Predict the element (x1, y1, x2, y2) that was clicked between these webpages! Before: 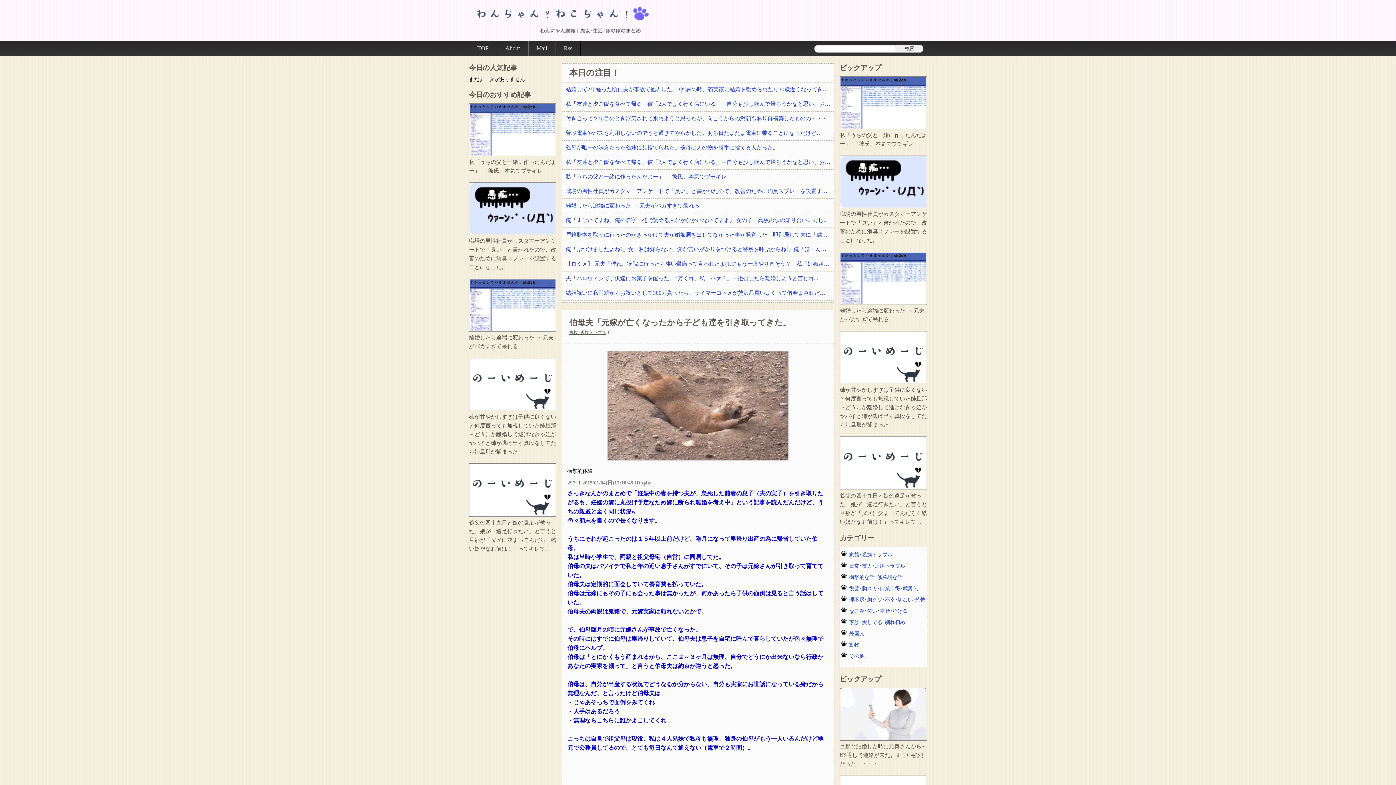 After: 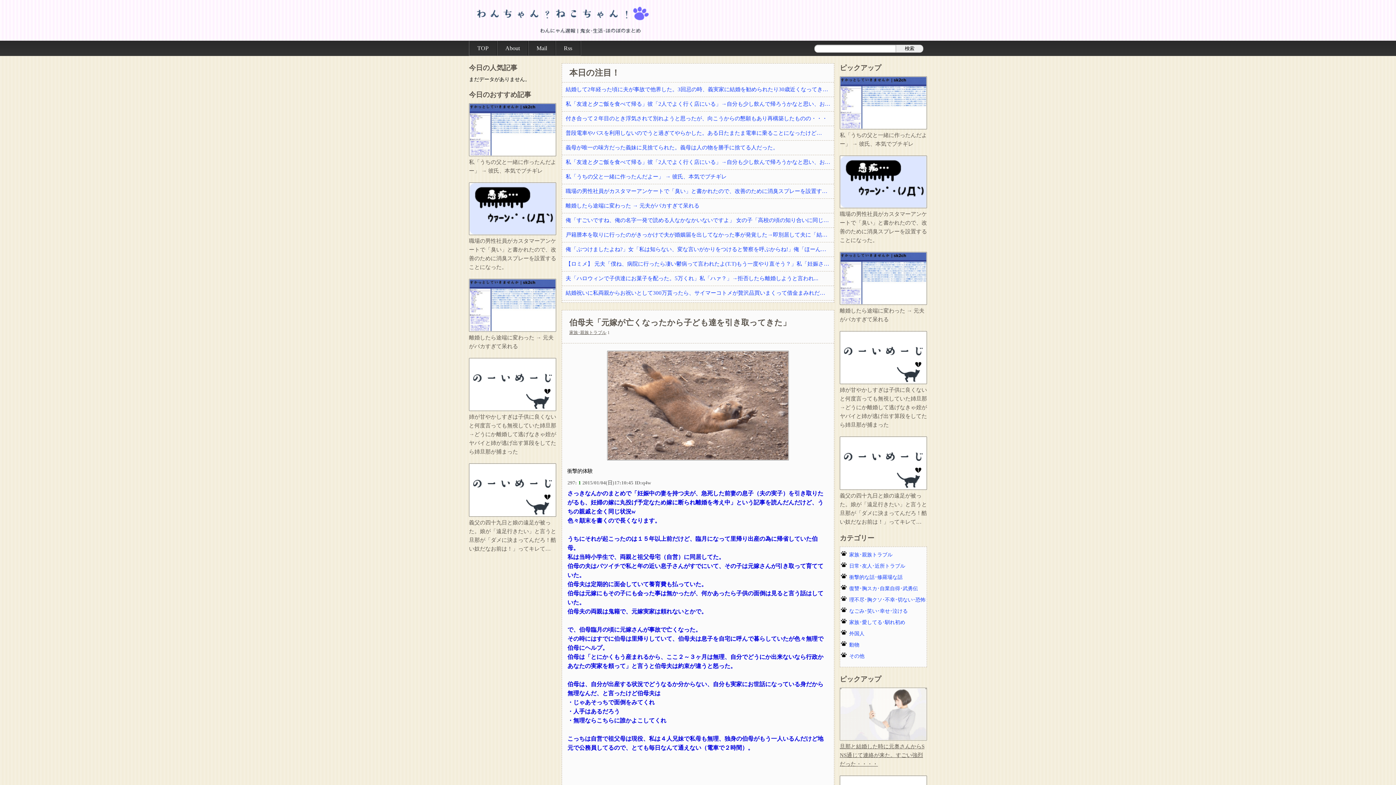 Action: bbox: (840, 736, 927, 768) label: 旦那と結婚した時に元奥さんからSNS通じて連絡が来た。すごい強烈だった・・・・